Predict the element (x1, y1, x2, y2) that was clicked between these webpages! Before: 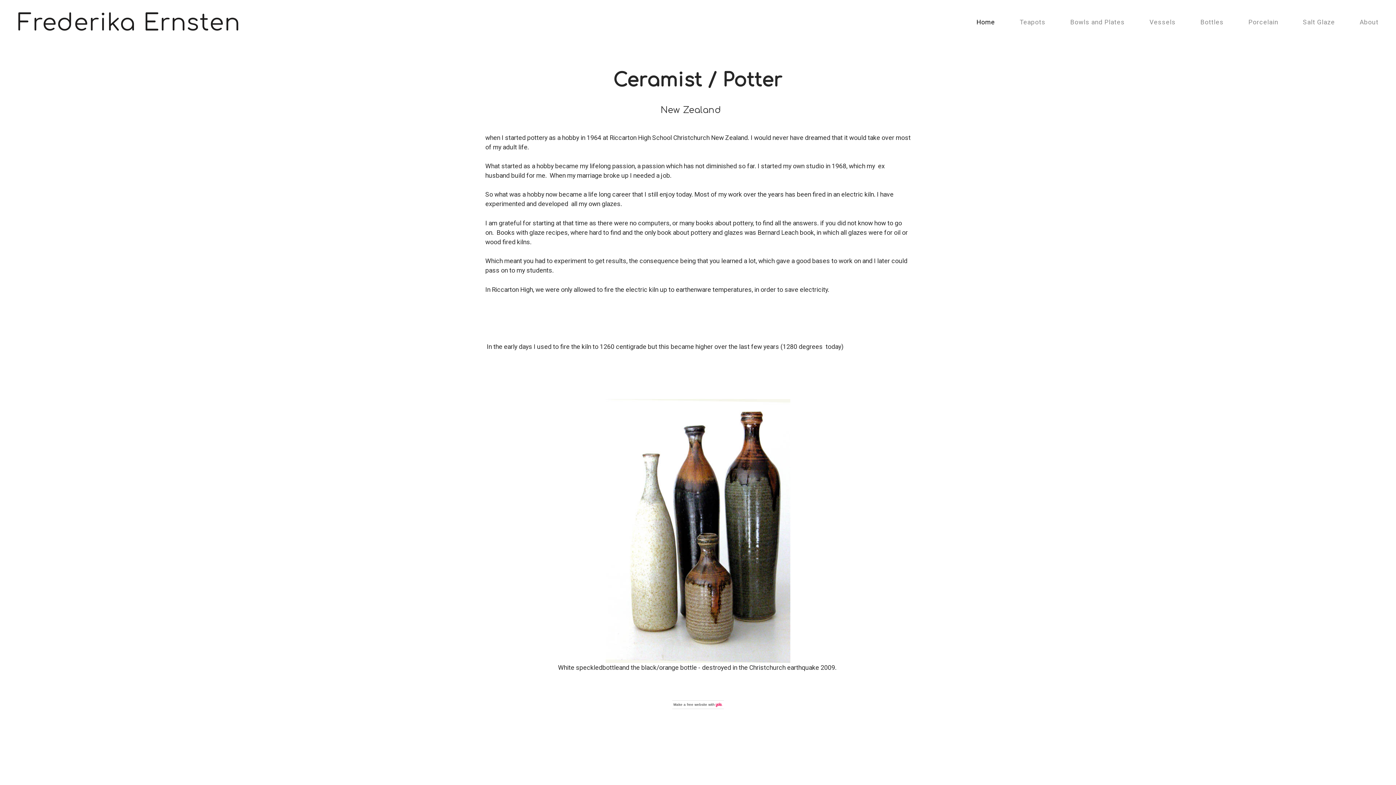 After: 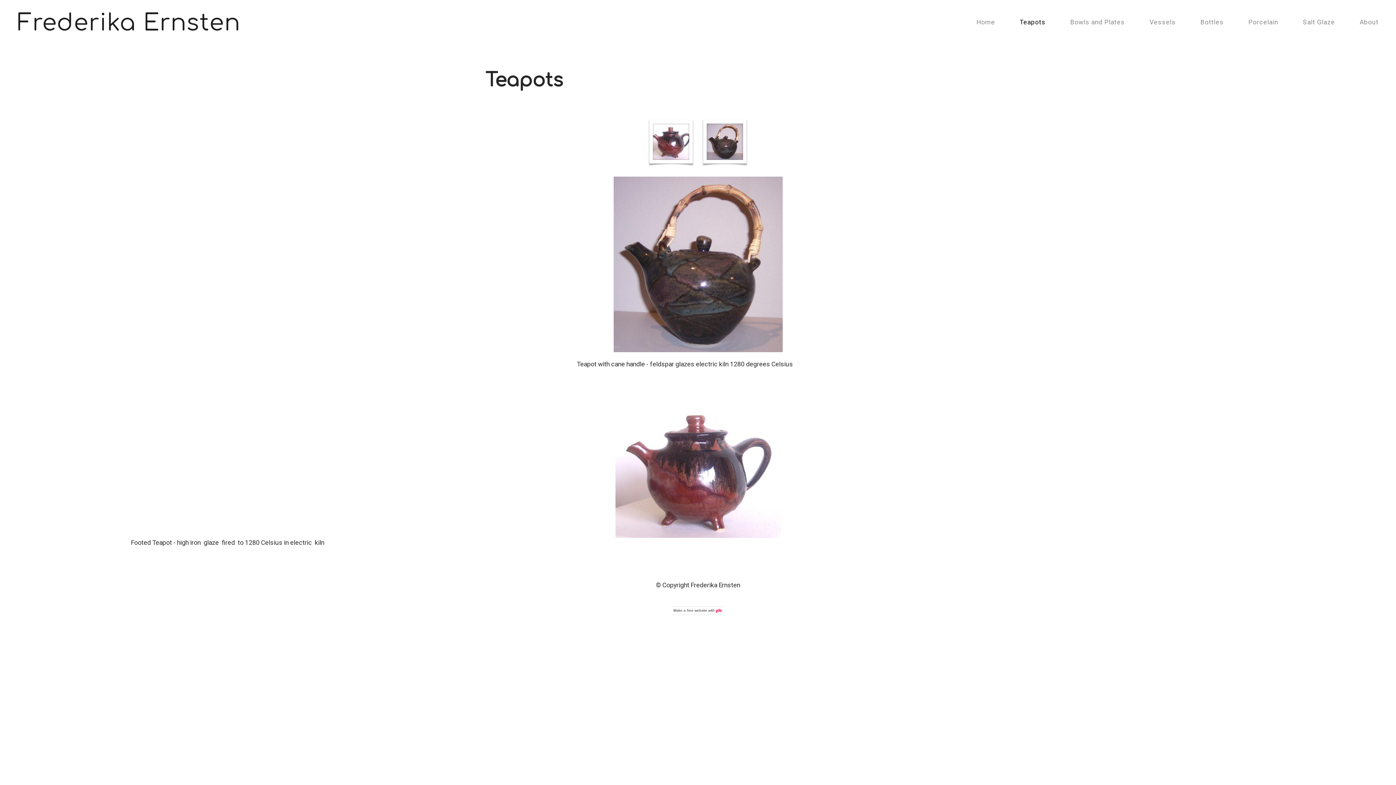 Action: label: Teapots bbox: (1020, 18, 1045, 25)